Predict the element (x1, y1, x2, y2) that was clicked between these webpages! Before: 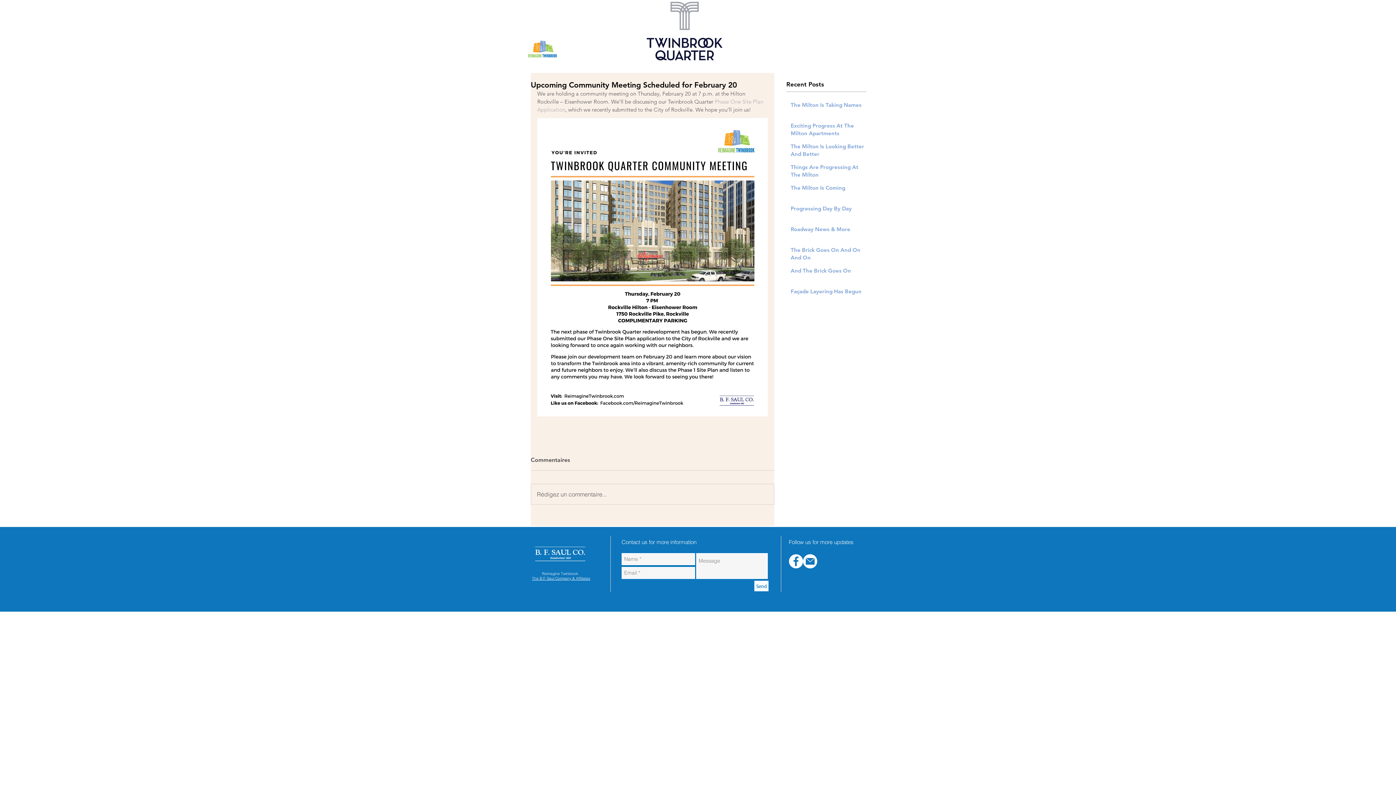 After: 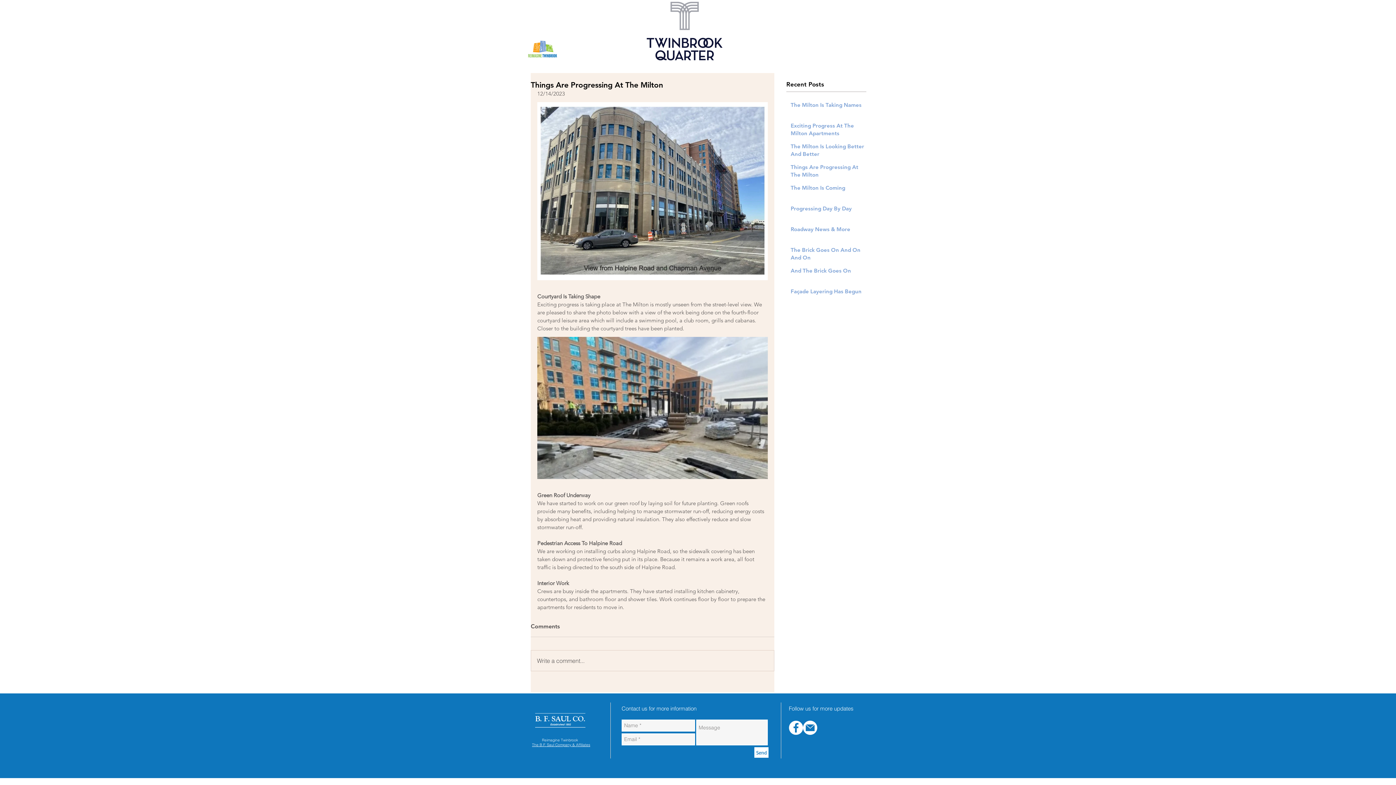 Action: bbox: (790, 163, 865, 181) label: Things Are Progressing At The Milton